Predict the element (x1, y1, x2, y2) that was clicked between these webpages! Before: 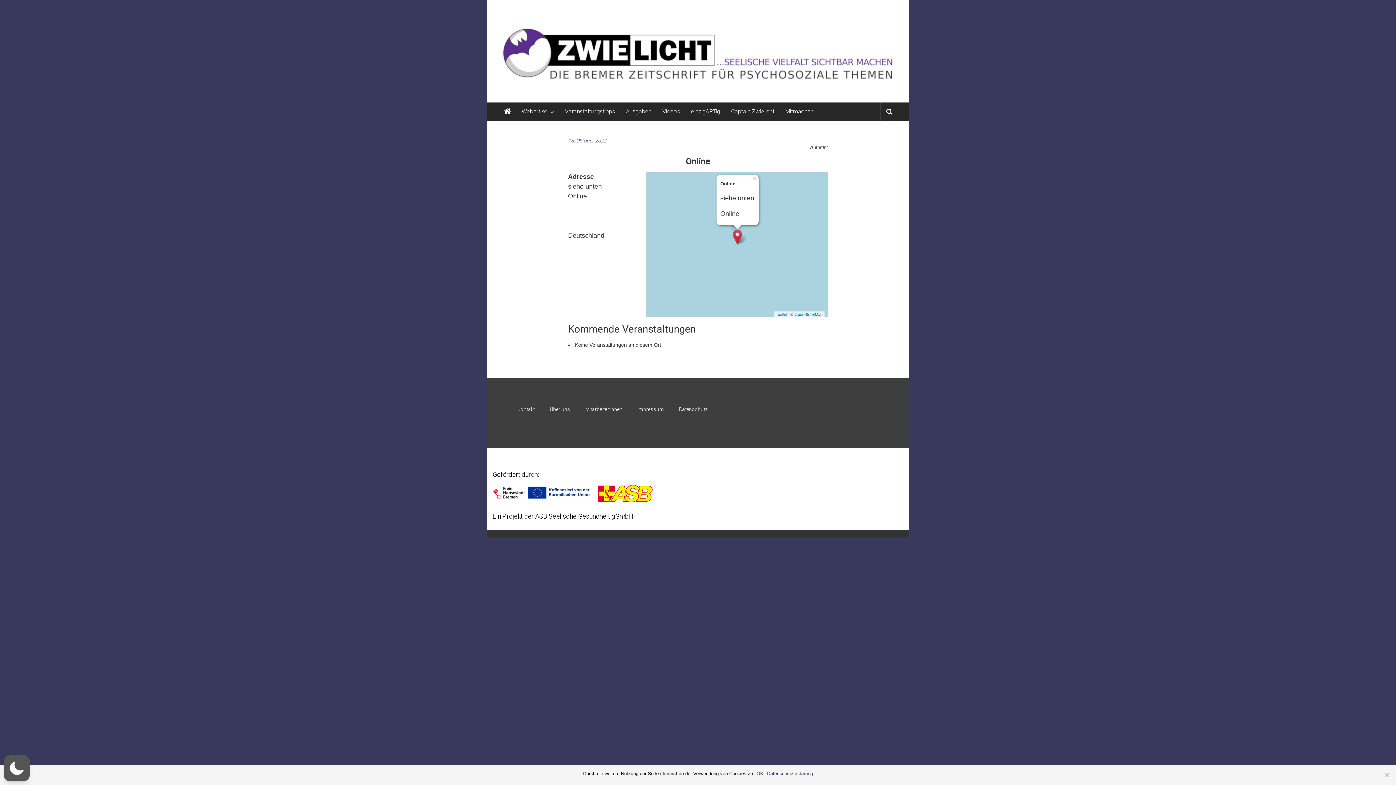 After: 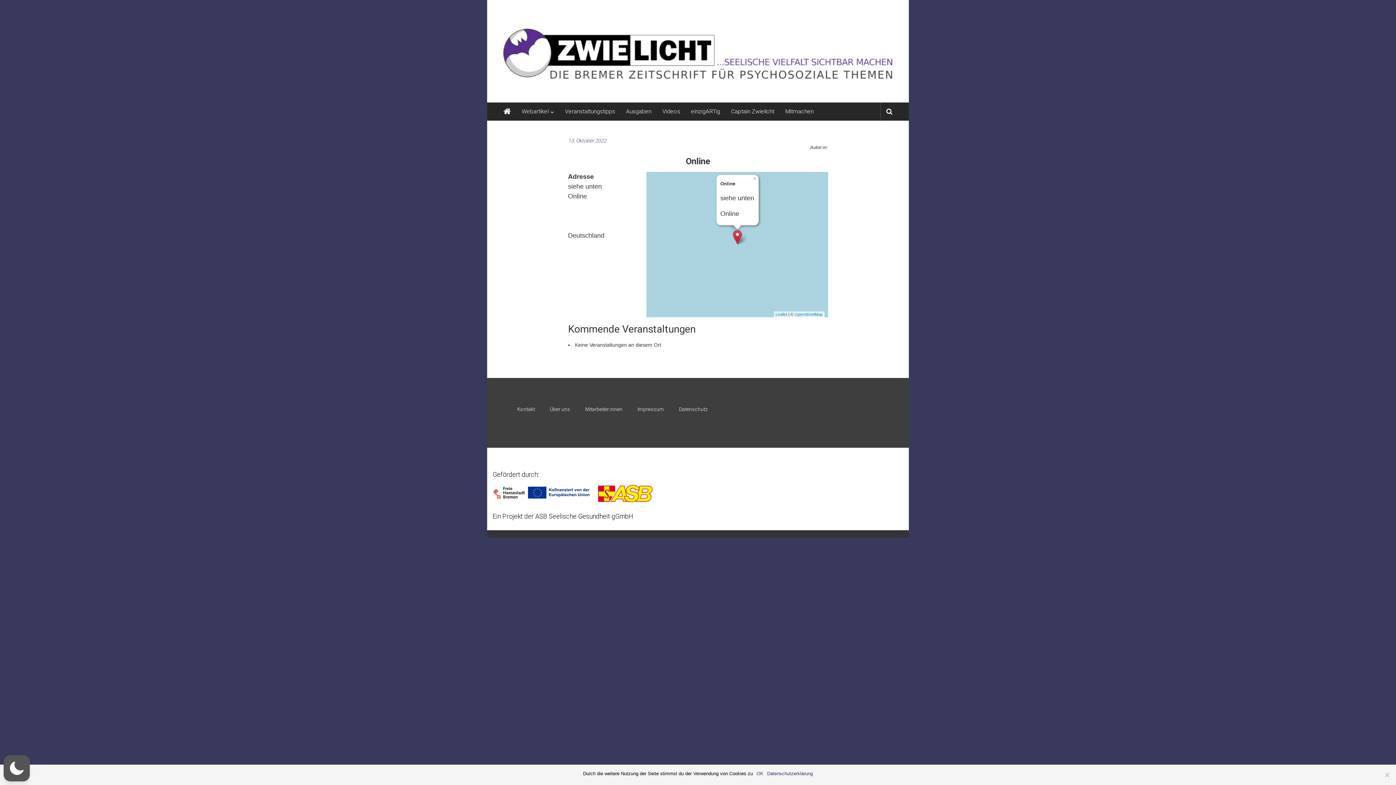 Action: bbox: (568, 137, 606, 143) label: 13. Oktober 2022